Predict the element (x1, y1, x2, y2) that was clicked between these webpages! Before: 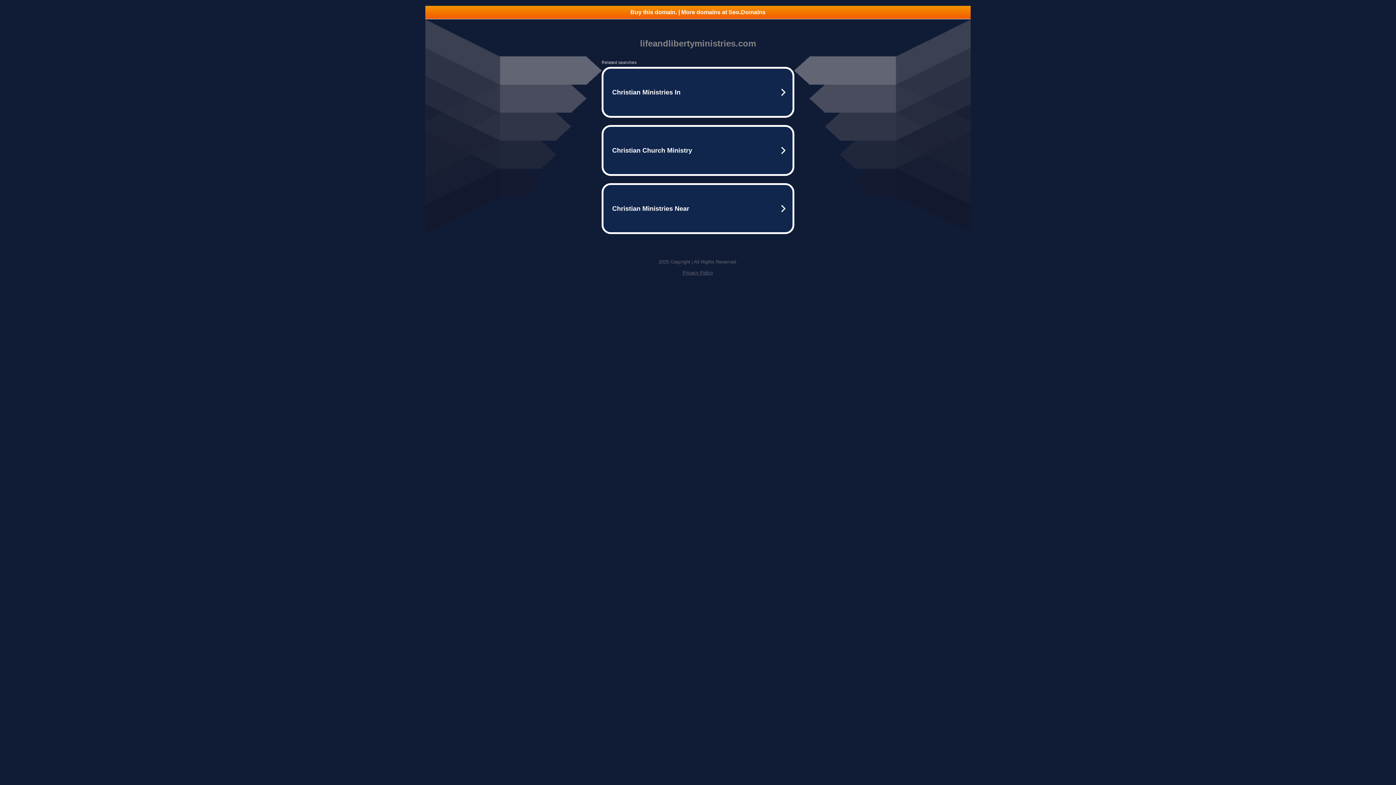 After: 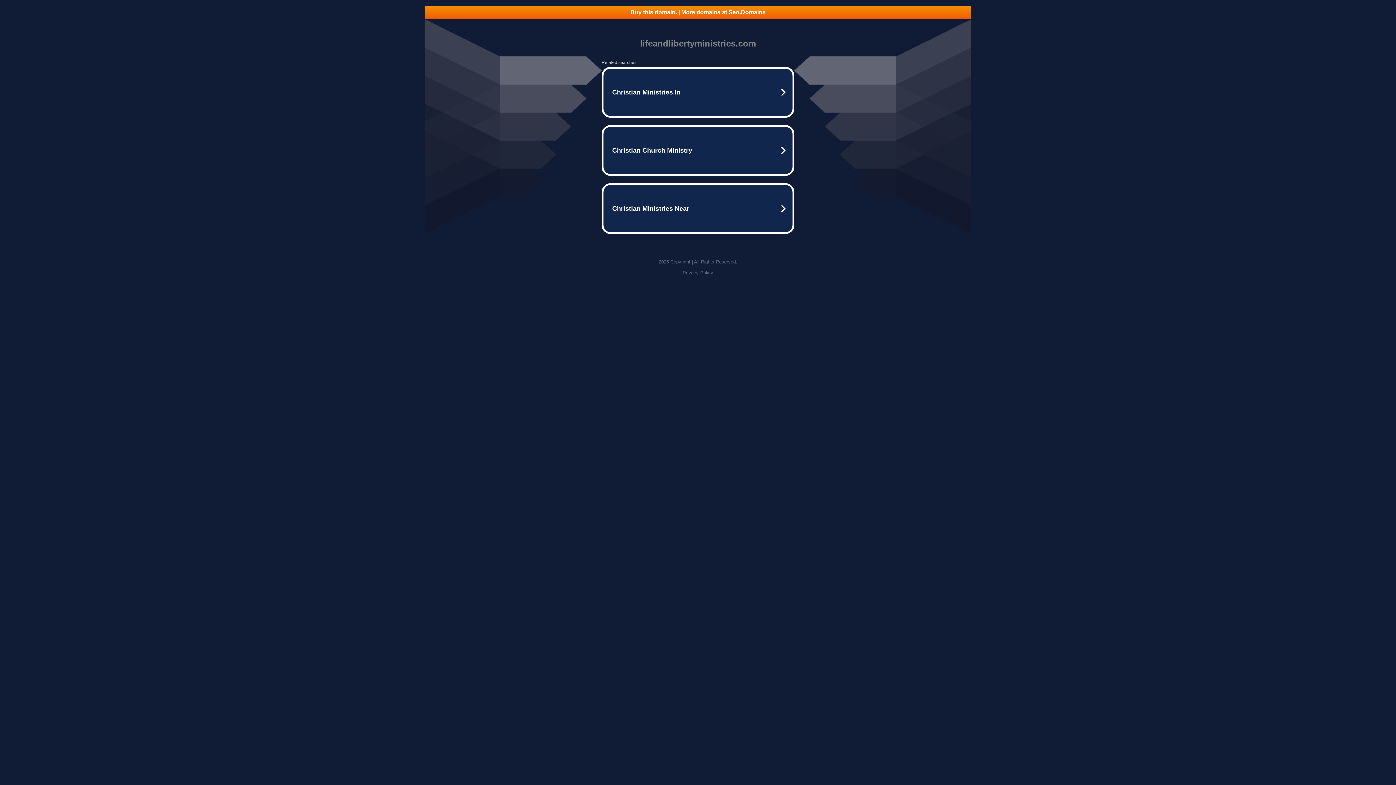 Action: label: Buy this domain. | More domains at Seo.Domains bbox: (425, 5, 970, 18)